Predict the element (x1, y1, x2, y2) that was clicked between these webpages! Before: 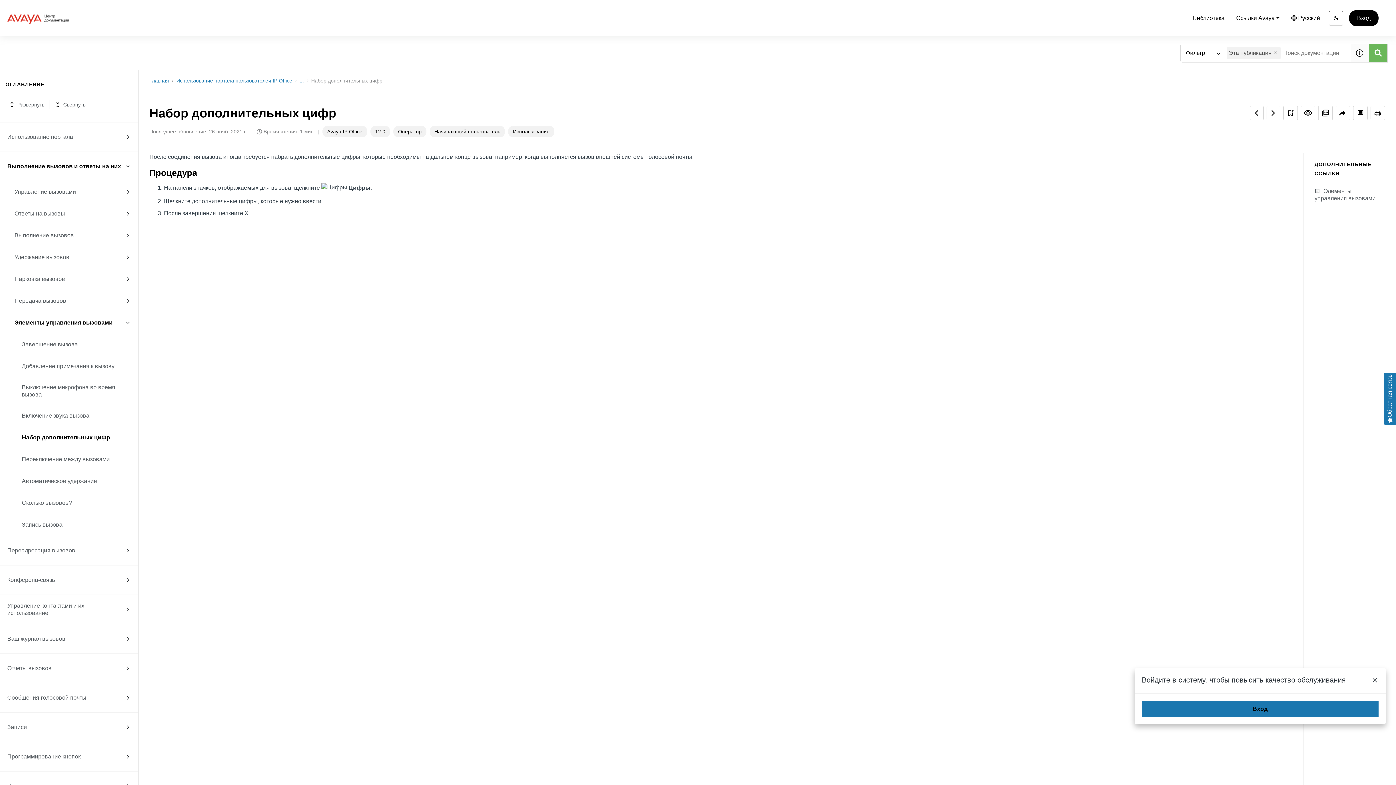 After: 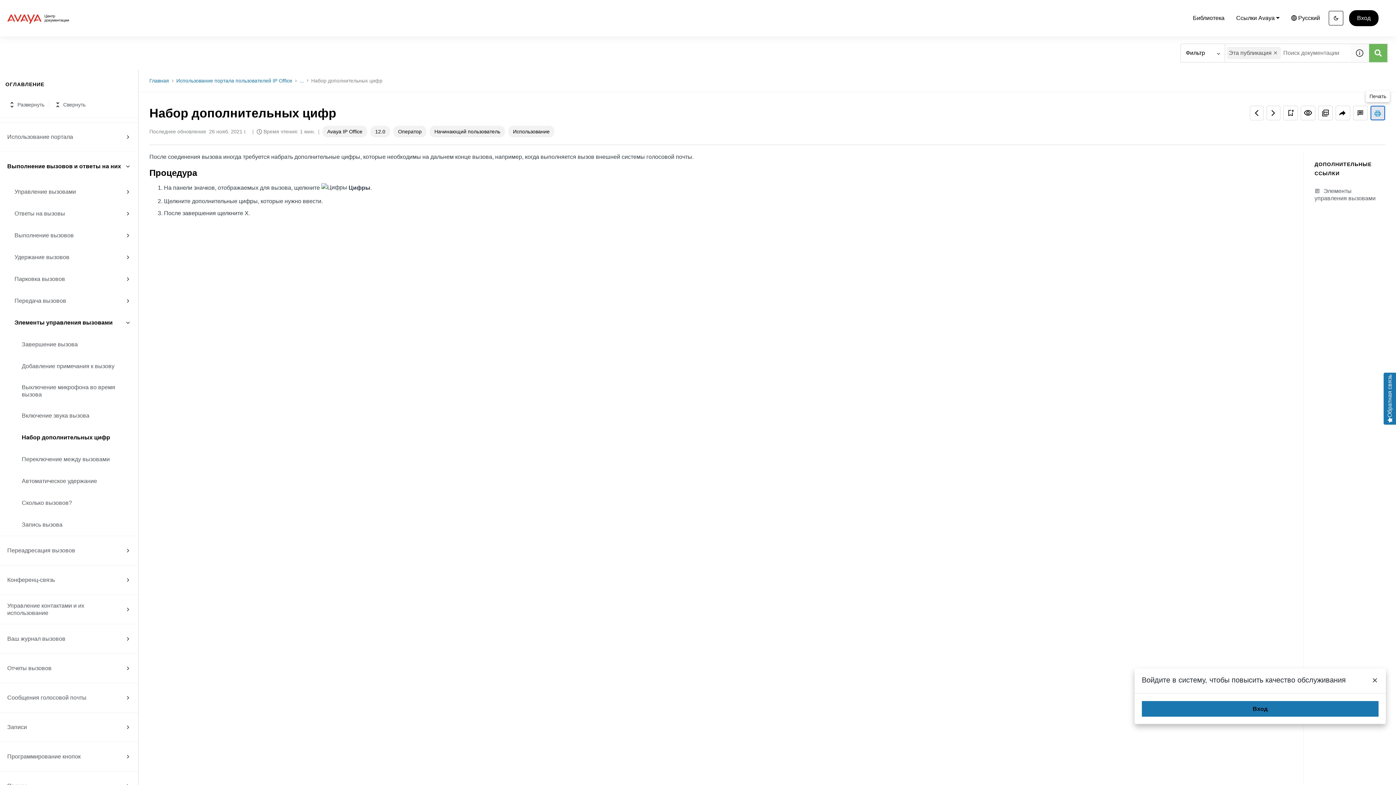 Action: label: Печать bbox: (1370, 83, 1385, 97)